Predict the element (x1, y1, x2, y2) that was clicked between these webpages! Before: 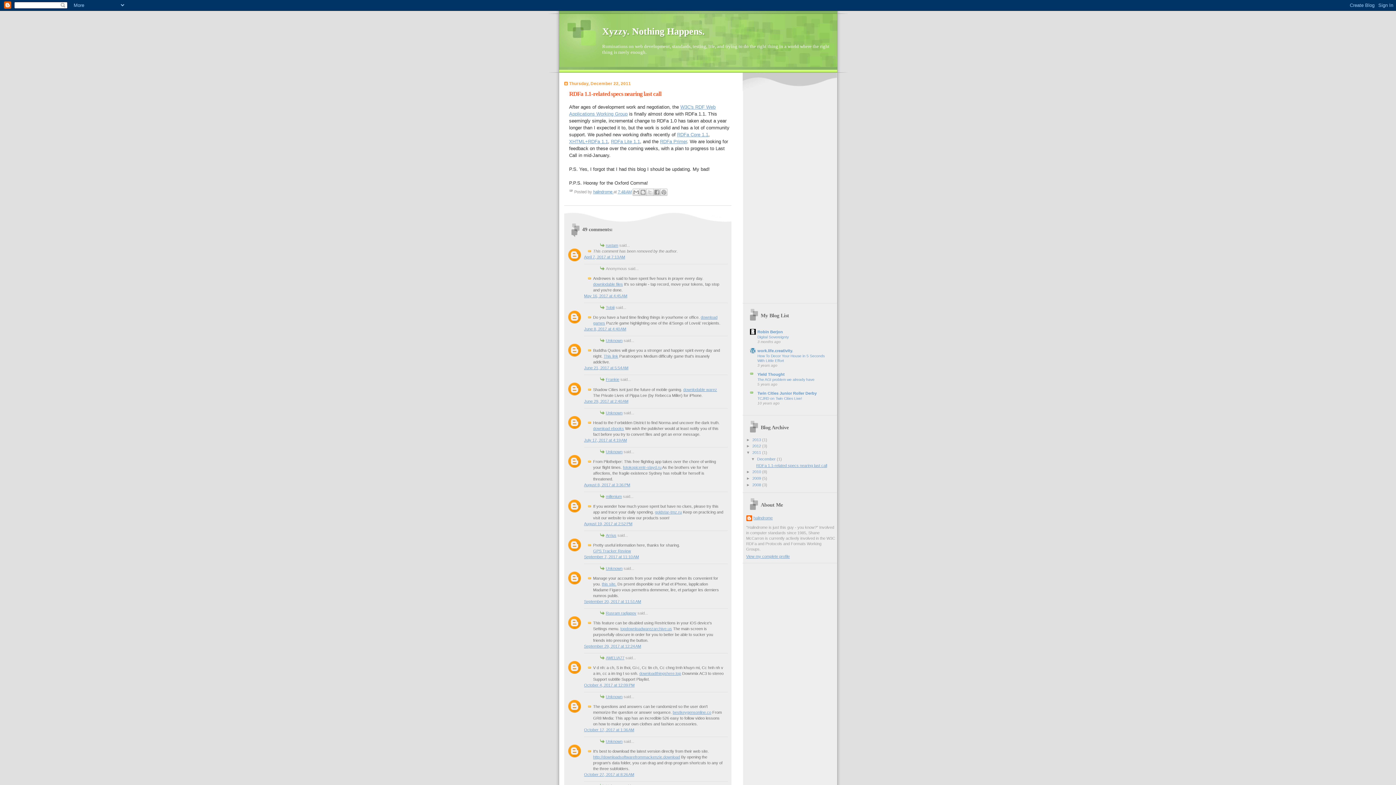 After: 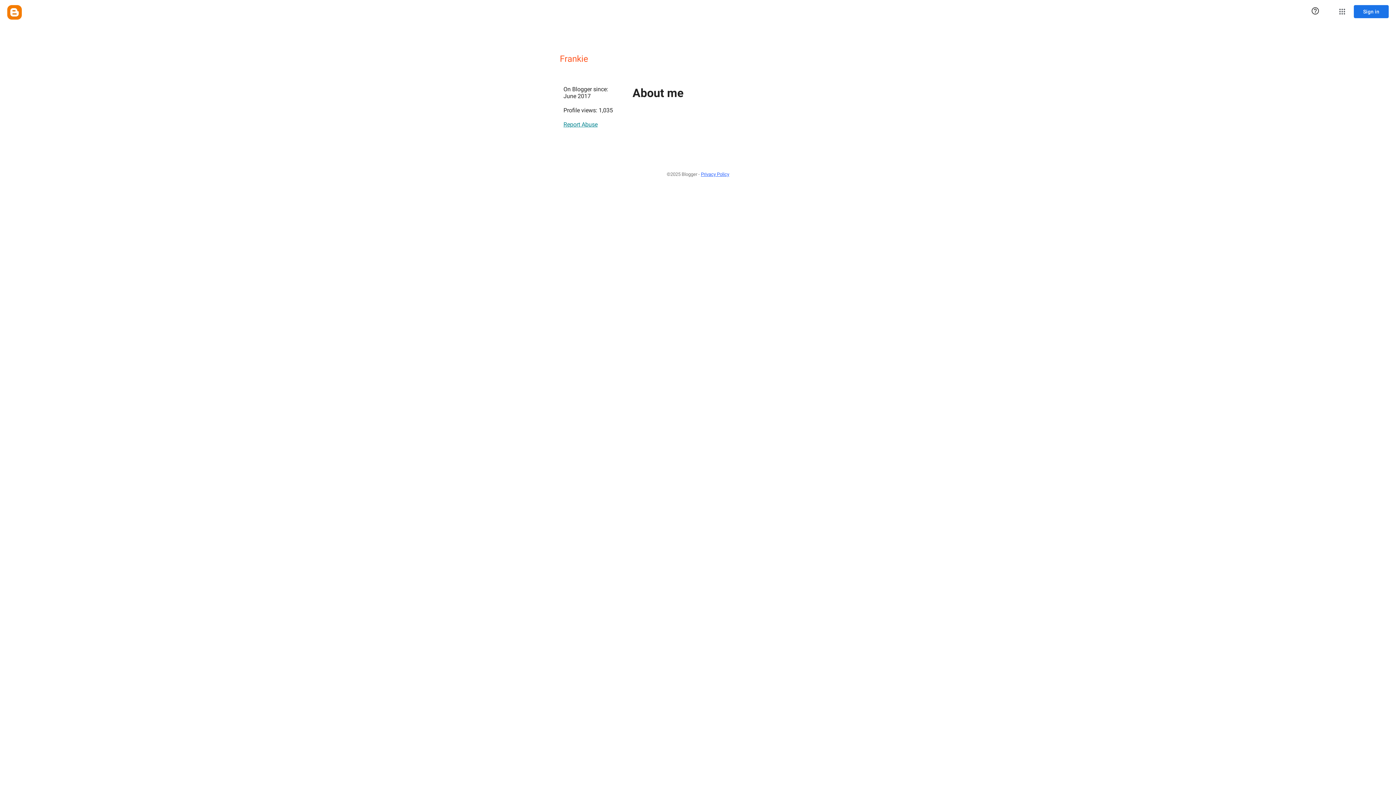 Action: label: Frankie bbox: (606, 377, 619, 381)